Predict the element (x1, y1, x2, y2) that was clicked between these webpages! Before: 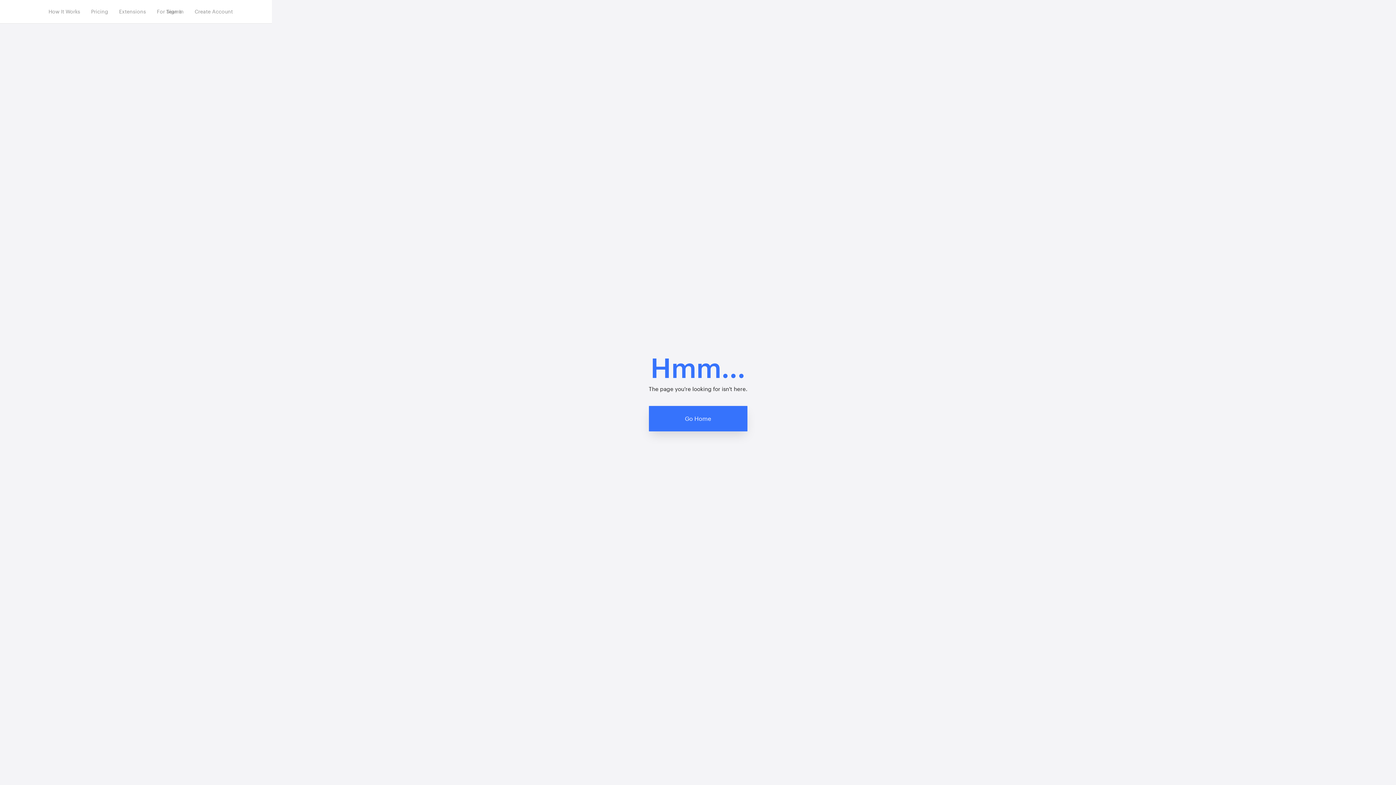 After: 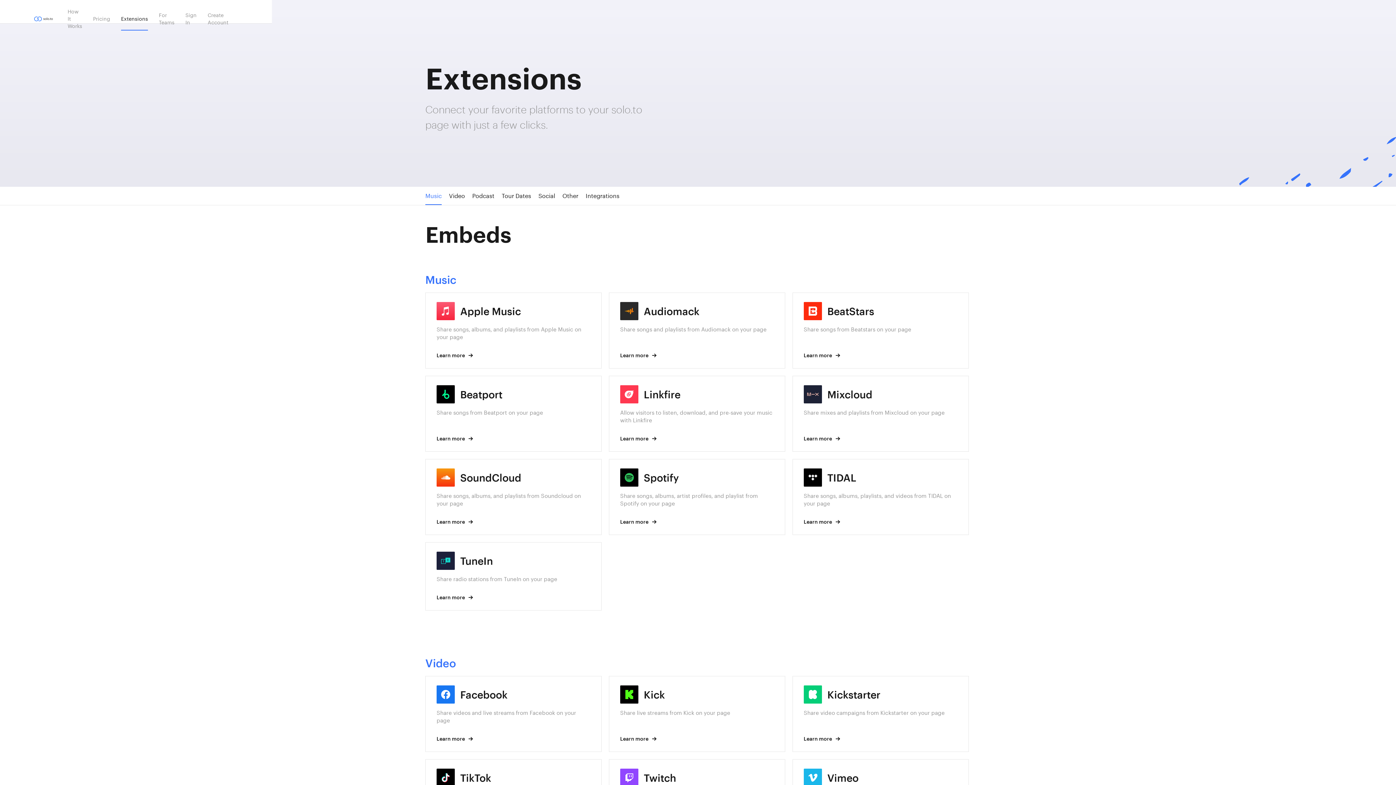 Action: label: Extensions bbox: (119, 0, 146, 23)